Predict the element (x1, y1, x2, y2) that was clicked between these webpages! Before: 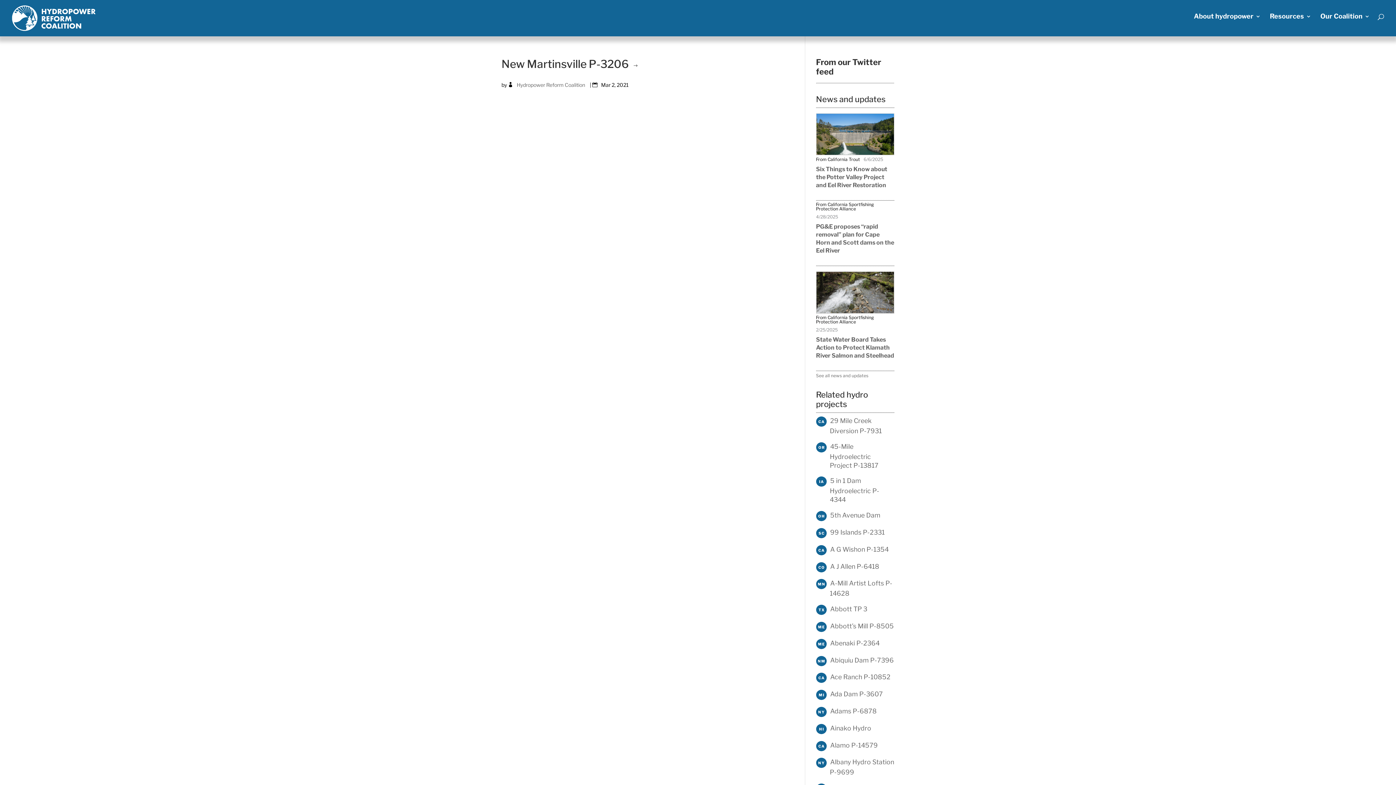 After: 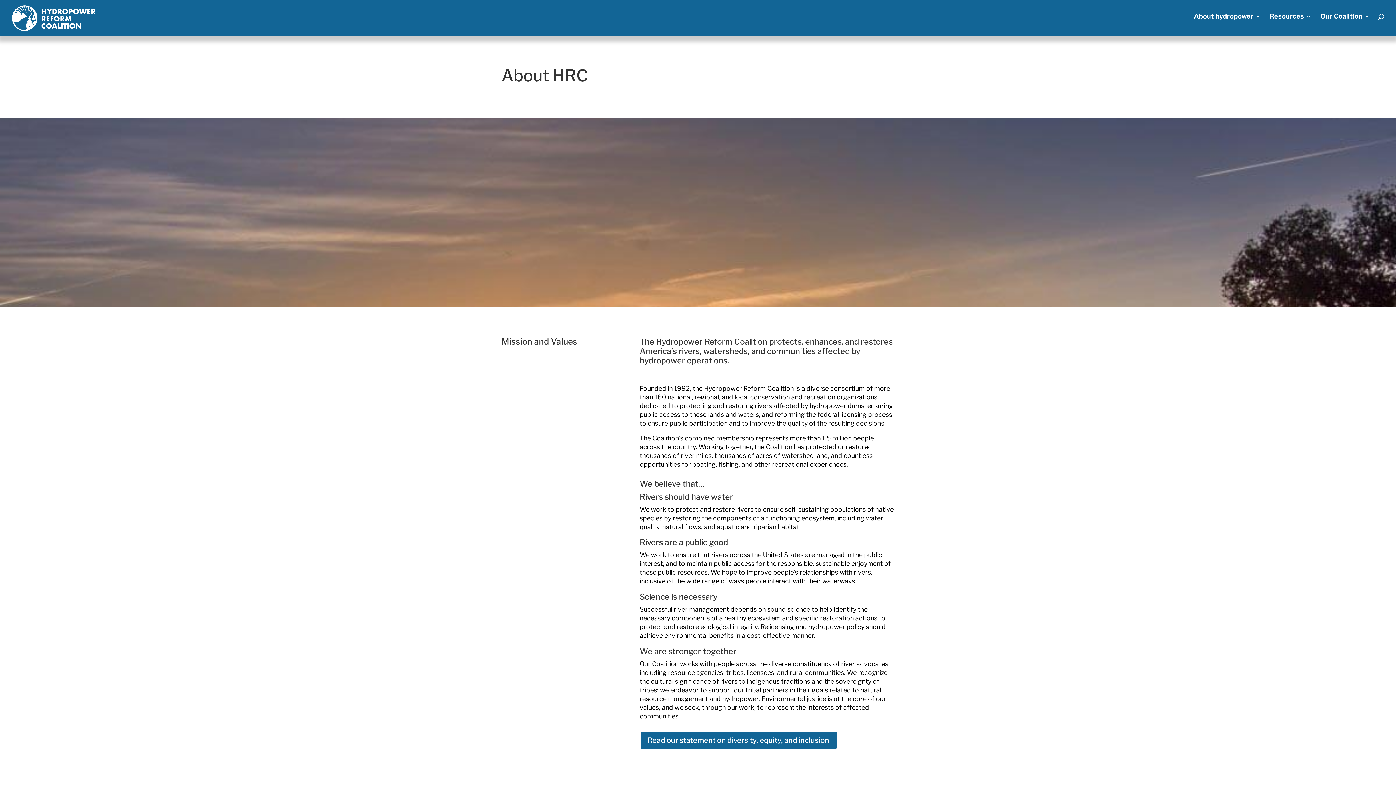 Action: bbox: (1320, 13, 1370, 32) label: Our Coalition